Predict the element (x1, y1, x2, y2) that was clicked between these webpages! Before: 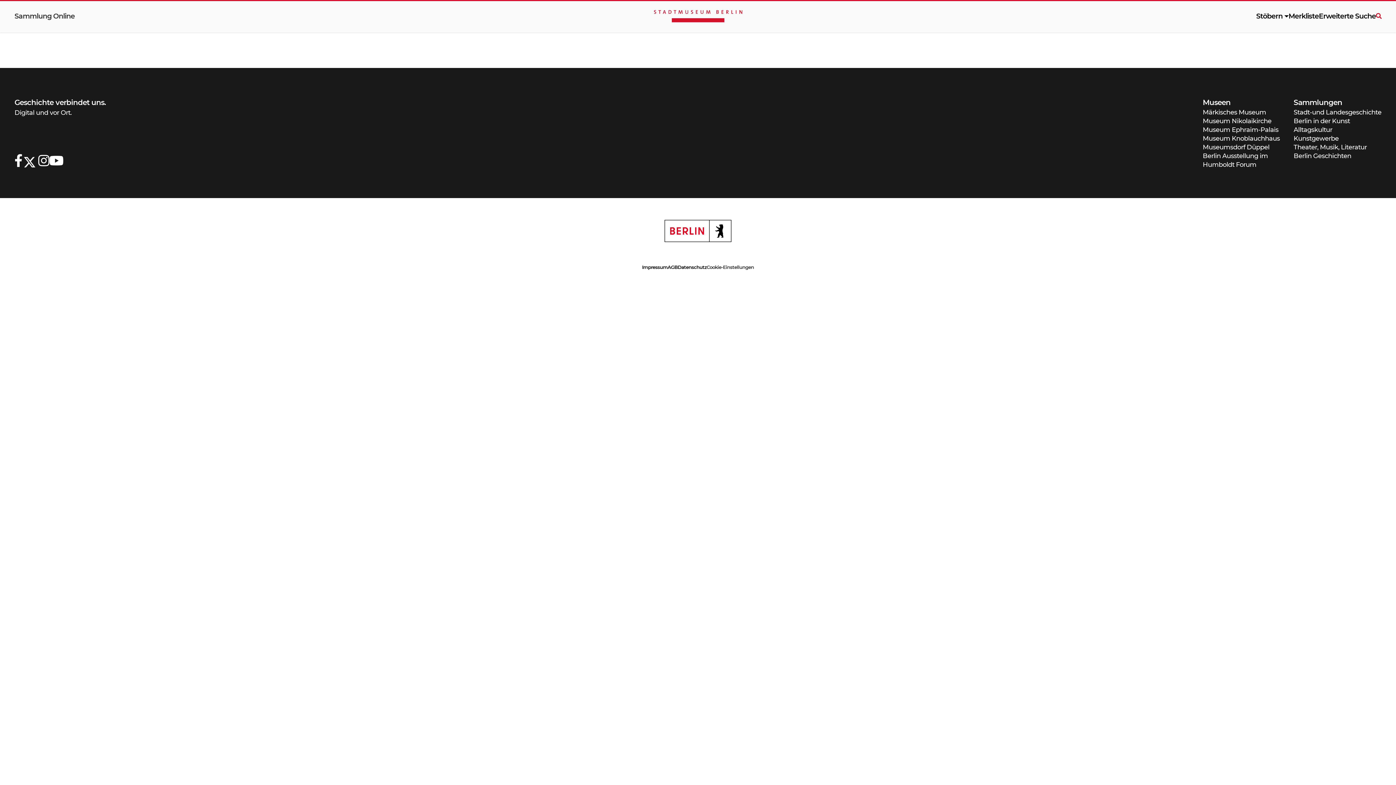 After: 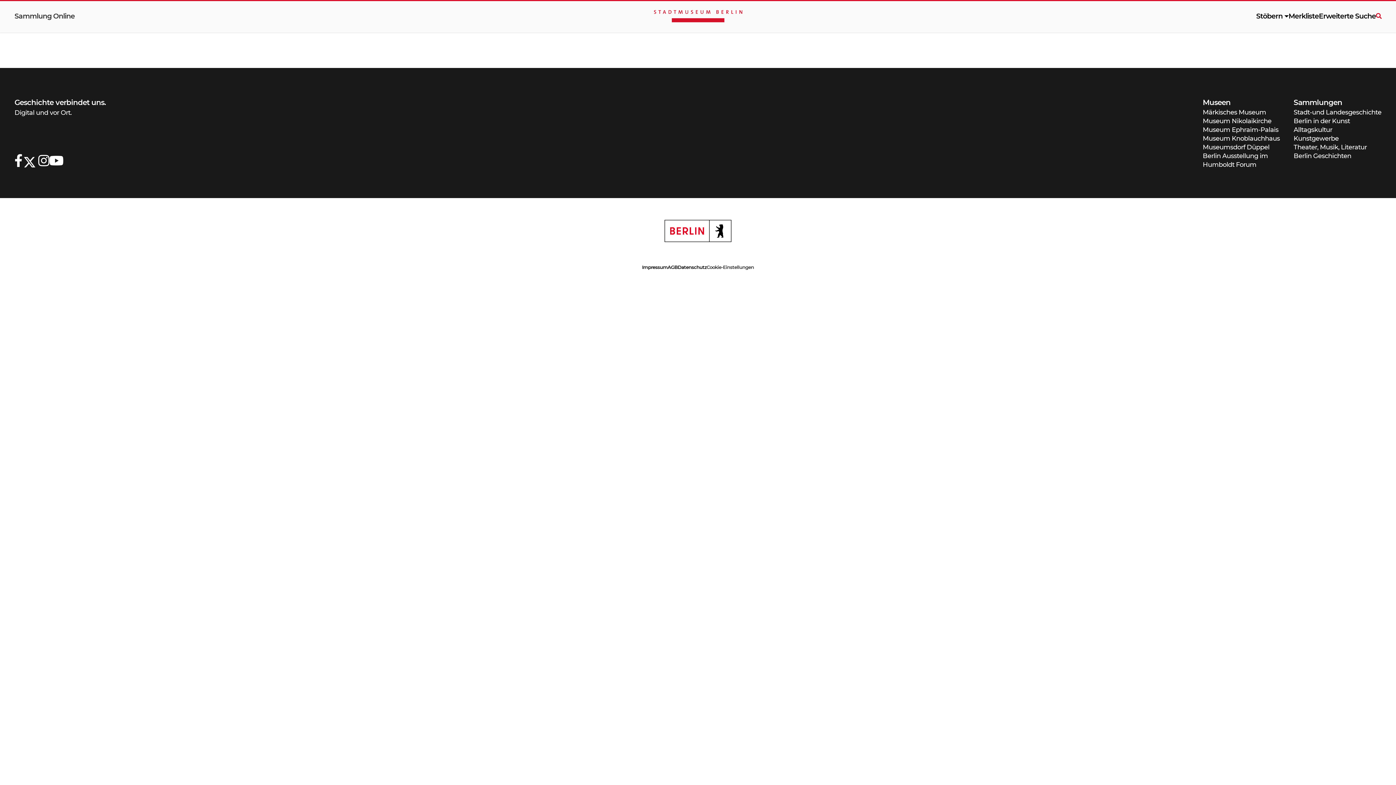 Action: bbox: (1294, 134, 1381, 142) label: Kunstgewerbe